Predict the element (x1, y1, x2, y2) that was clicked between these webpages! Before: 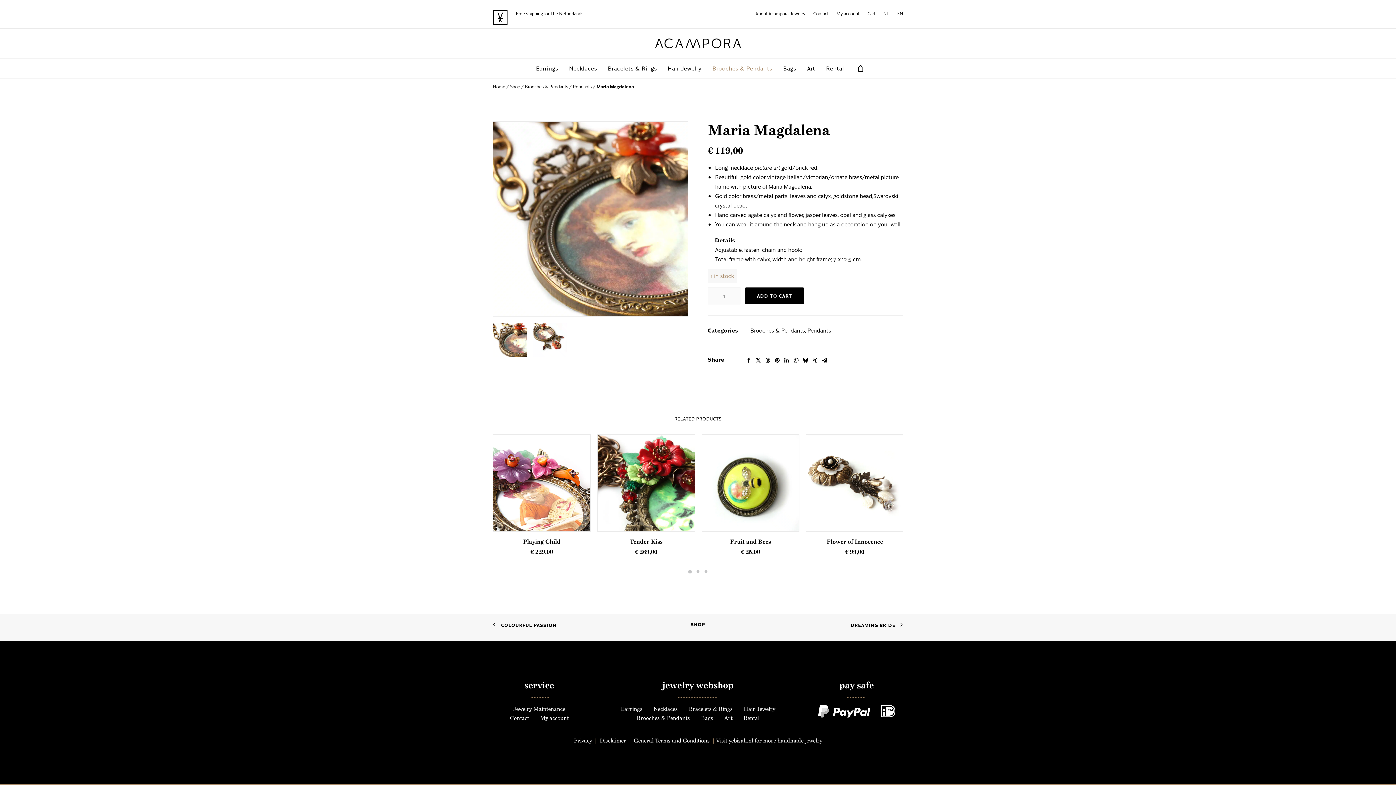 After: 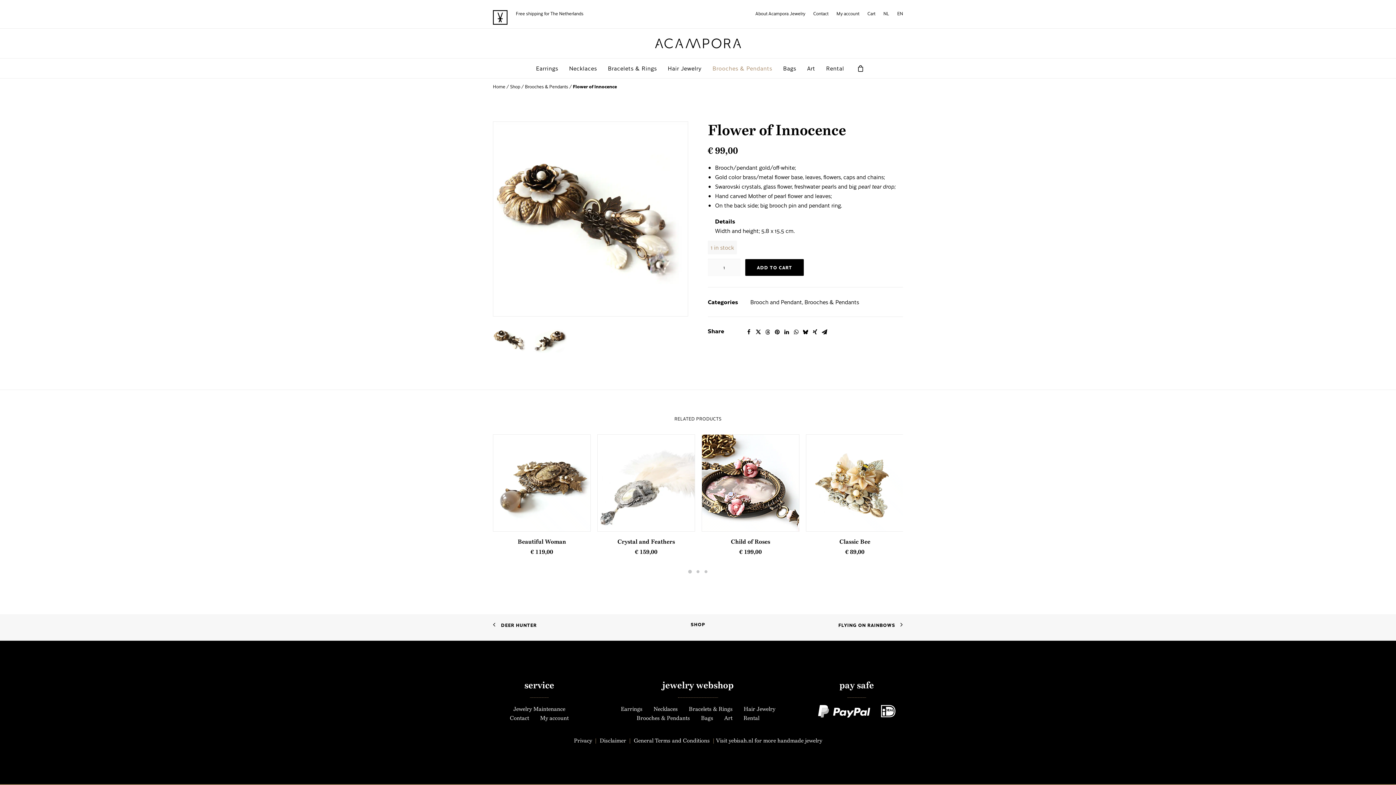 Action: bbox: (826, 538, 883, 545) label: Flower of Innocence